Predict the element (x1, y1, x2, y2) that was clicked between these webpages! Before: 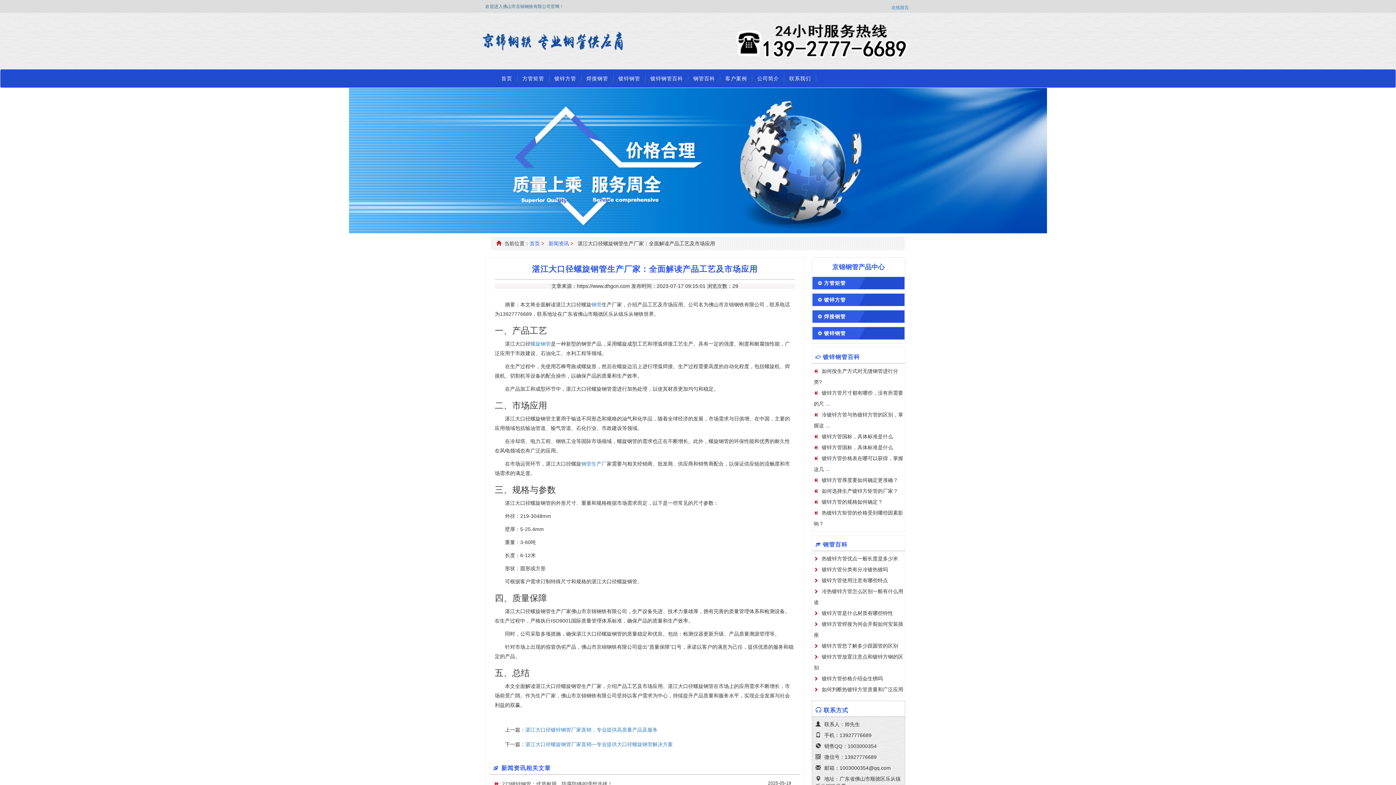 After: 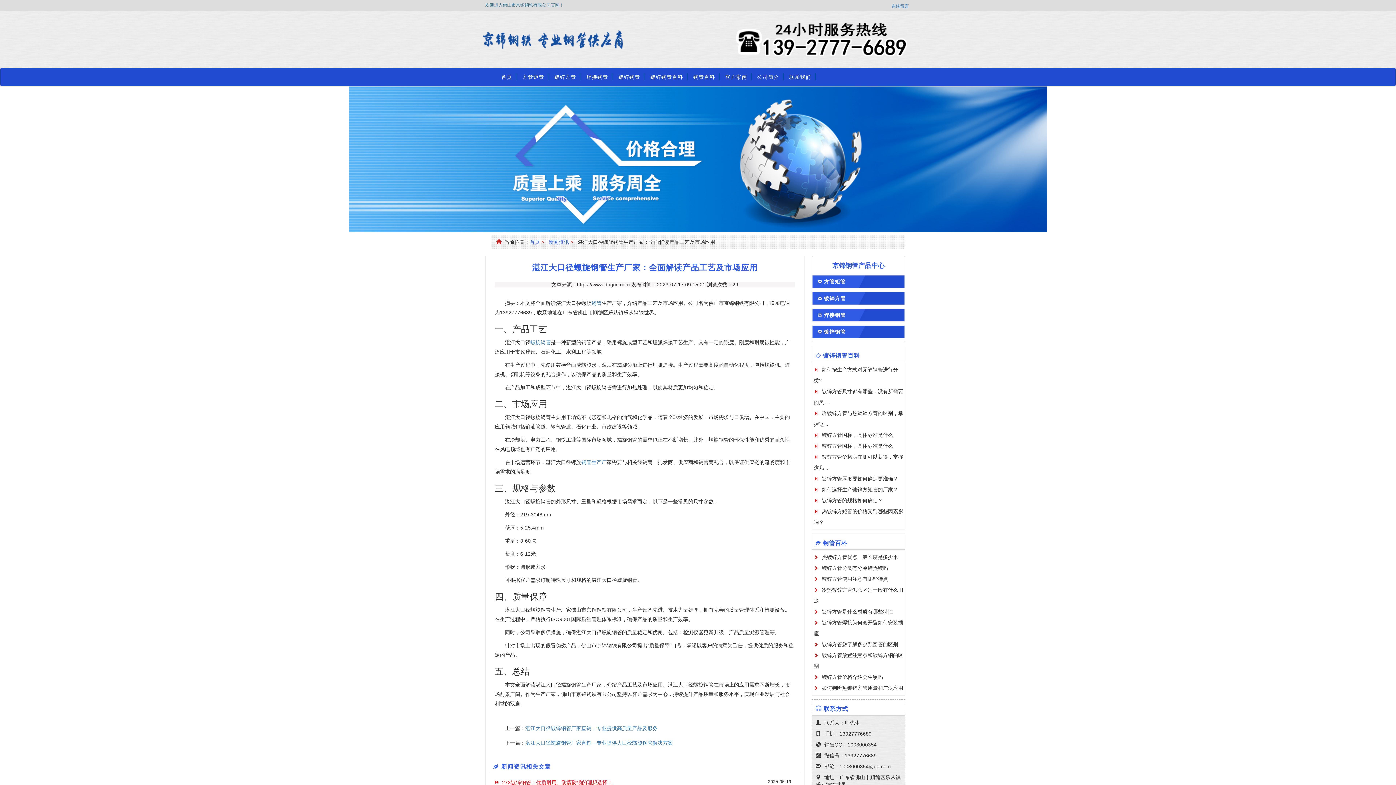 Action: label: 273镀锌钢管：优质耐用、防腐防锈的理想选择！ bbox: (502, 781, 612, 787)